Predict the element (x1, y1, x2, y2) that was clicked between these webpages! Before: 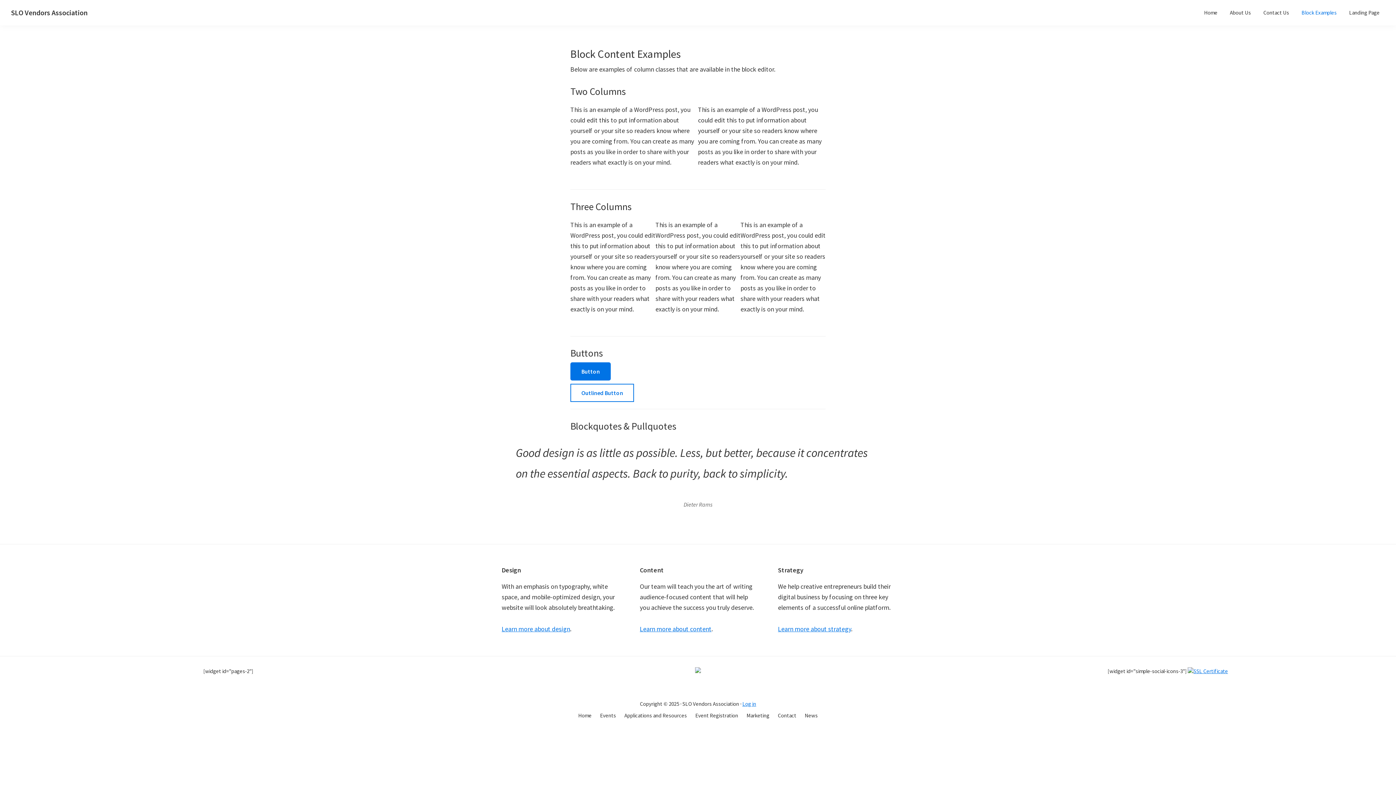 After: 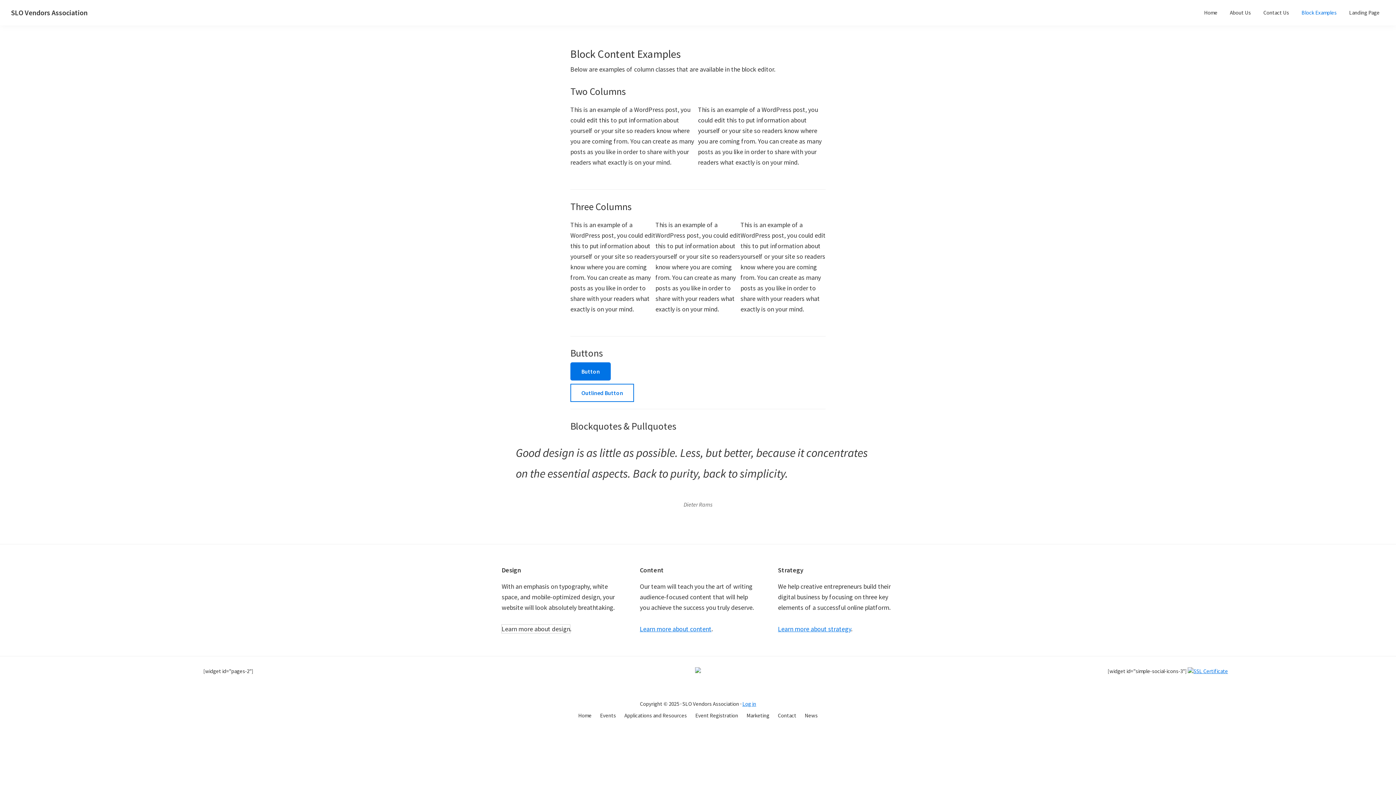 Action: label: Learn more about design bbox: (501, 625, 570, 633)